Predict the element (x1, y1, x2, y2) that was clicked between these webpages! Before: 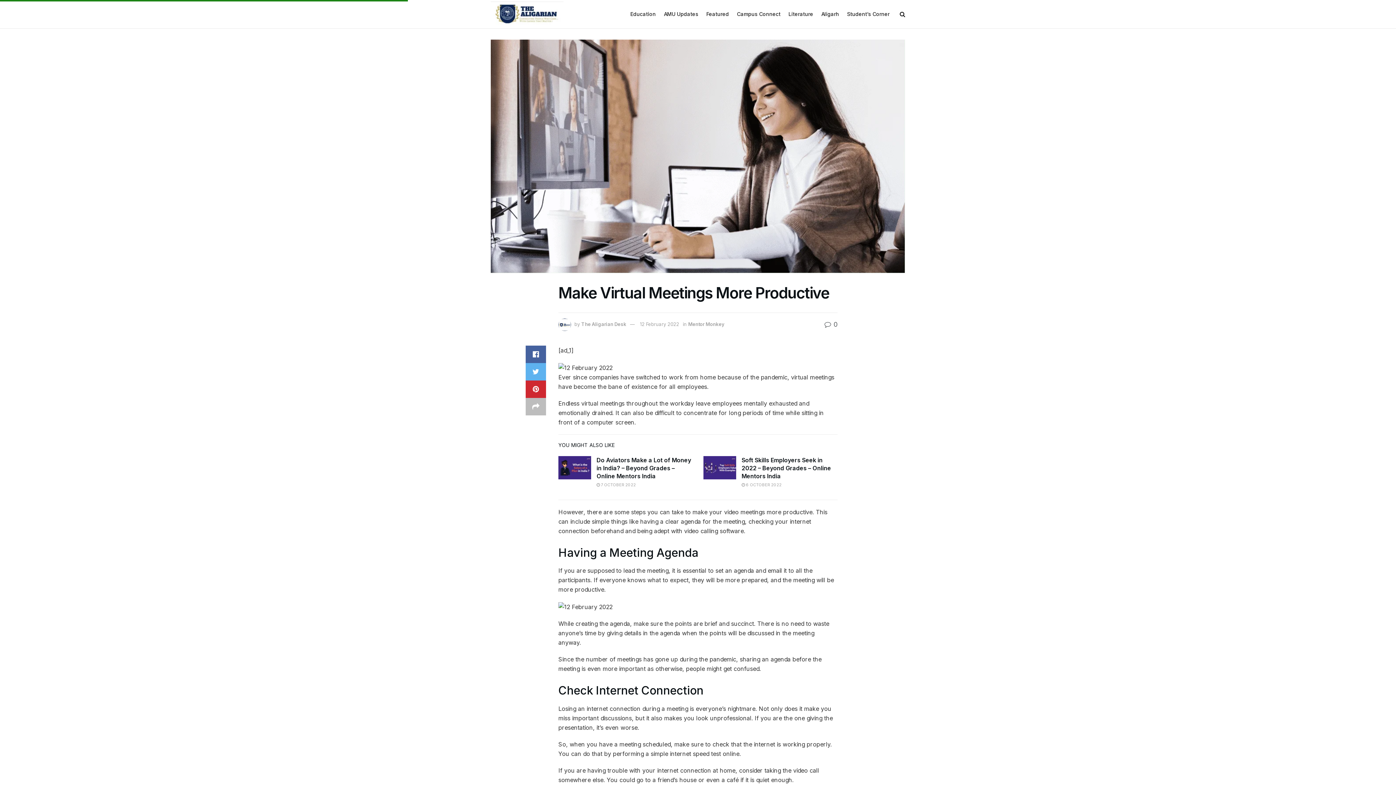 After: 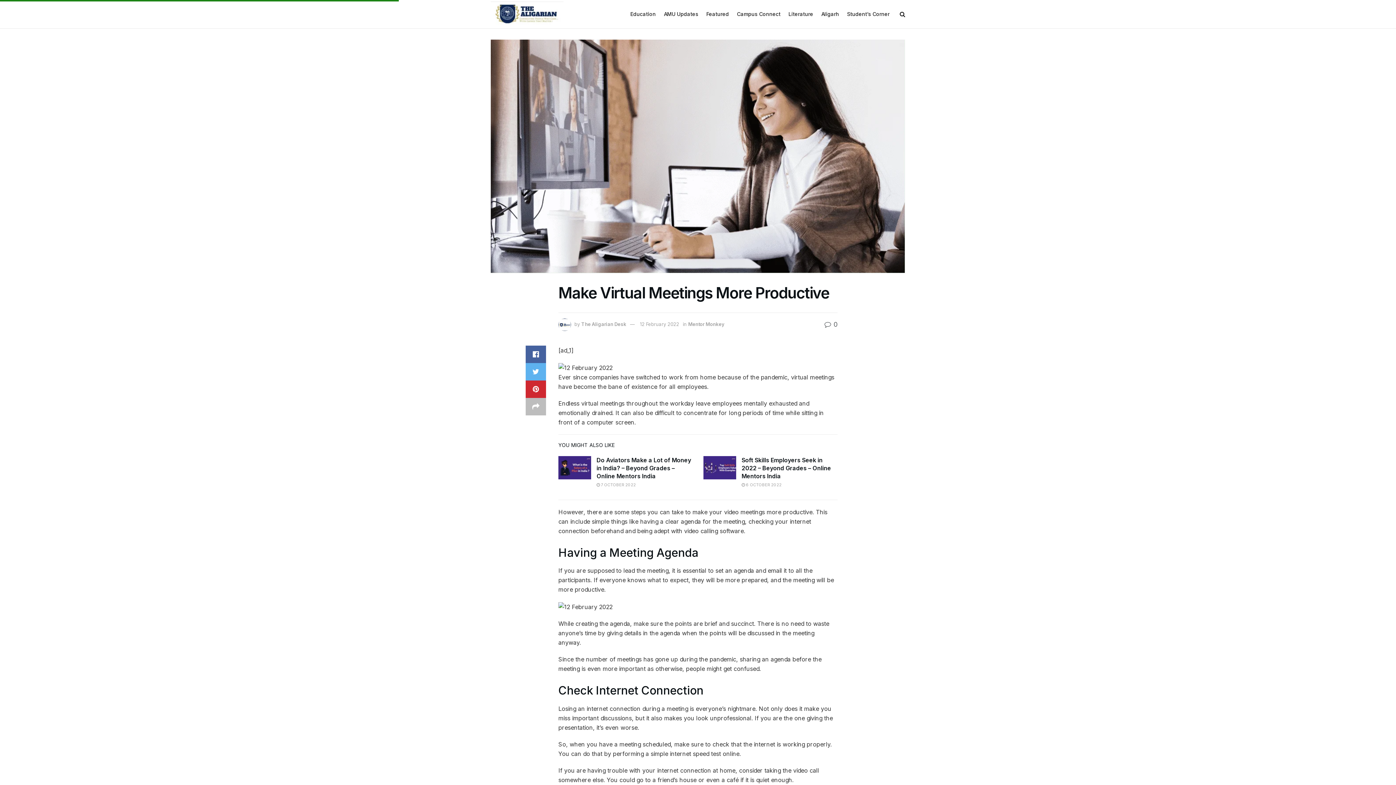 Action: label: 12 February 2022 bbox: (640, 321, 679, 327)